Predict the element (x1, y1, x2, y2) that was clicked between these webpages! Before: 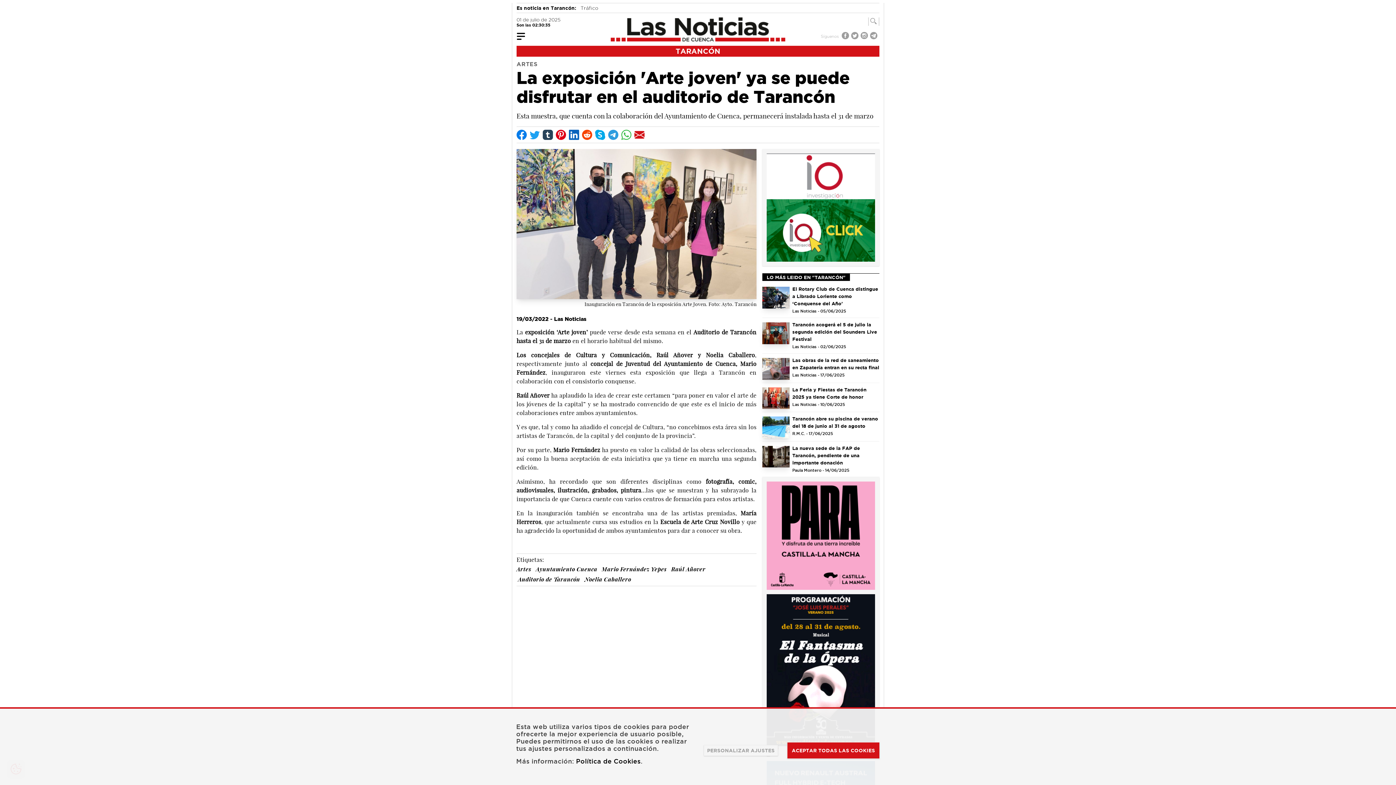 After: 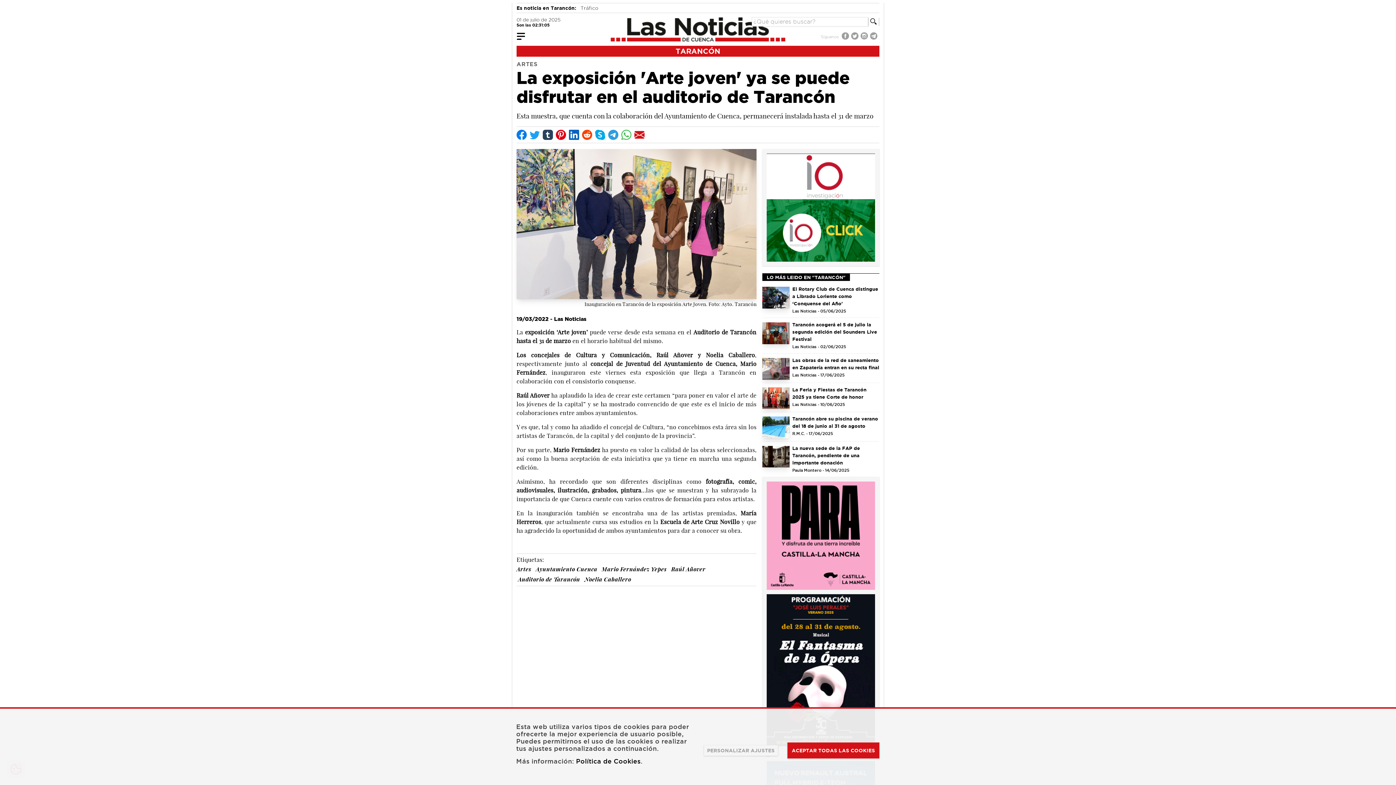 Action: bbox: (868, 17, 879, 25)